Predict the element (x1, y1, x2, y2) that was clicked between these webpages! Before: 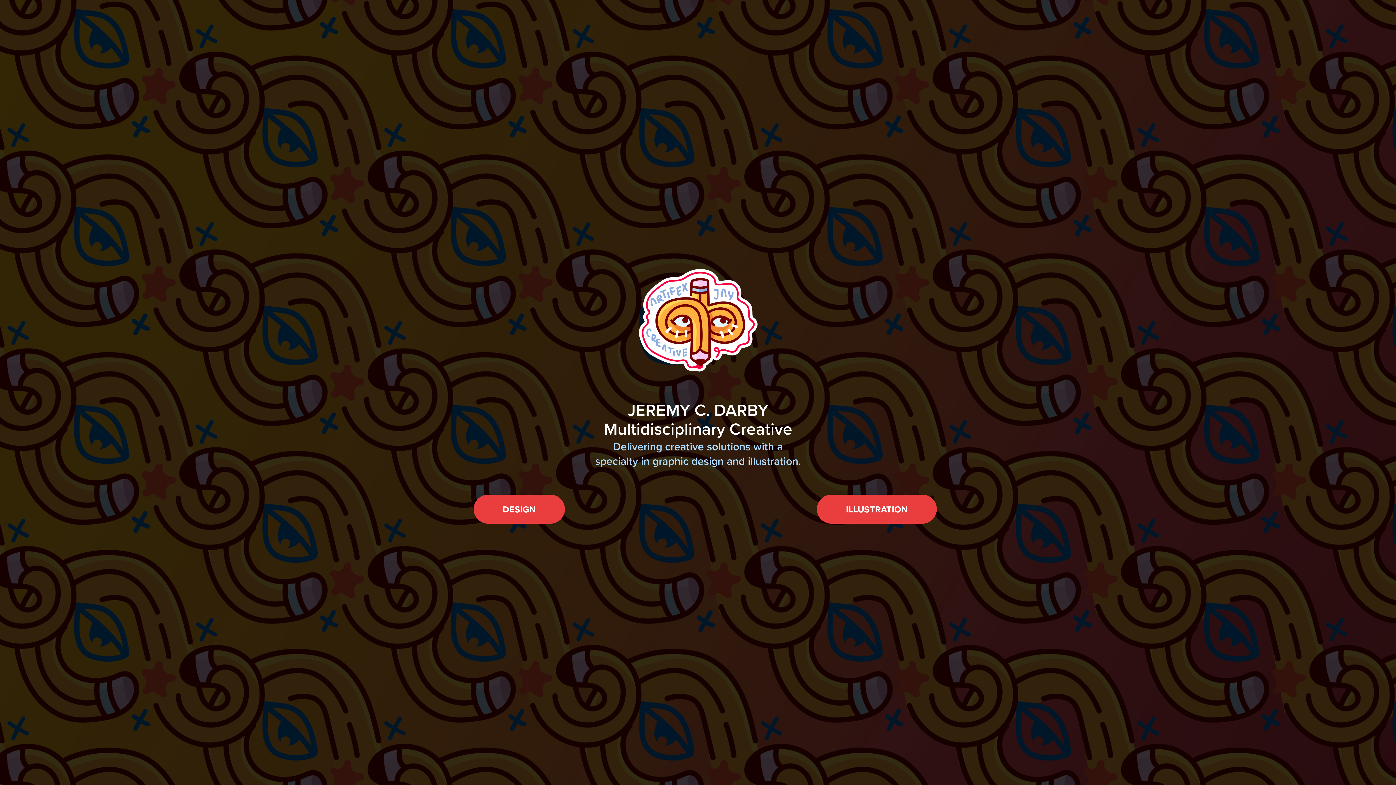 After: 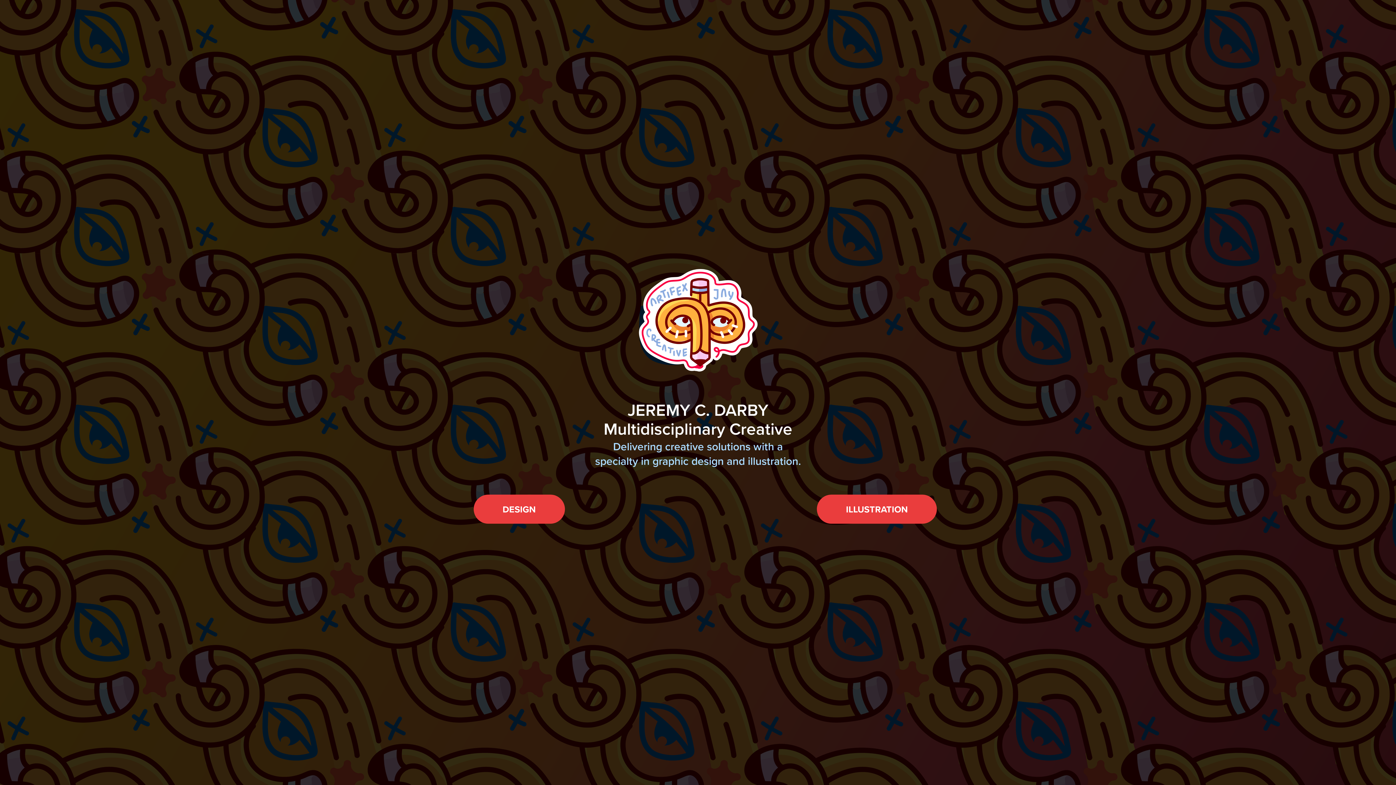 Action: bbox: (626, 250, 769, 393)